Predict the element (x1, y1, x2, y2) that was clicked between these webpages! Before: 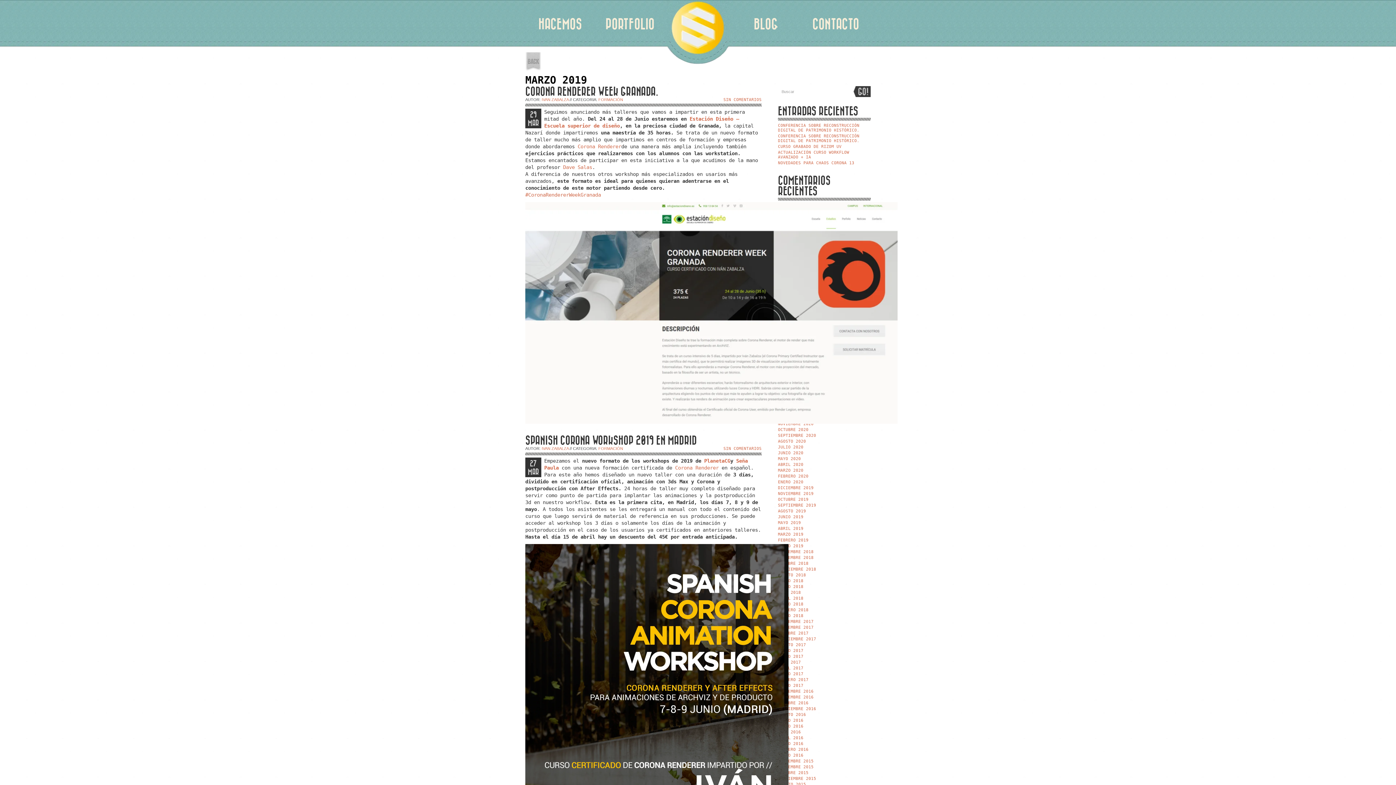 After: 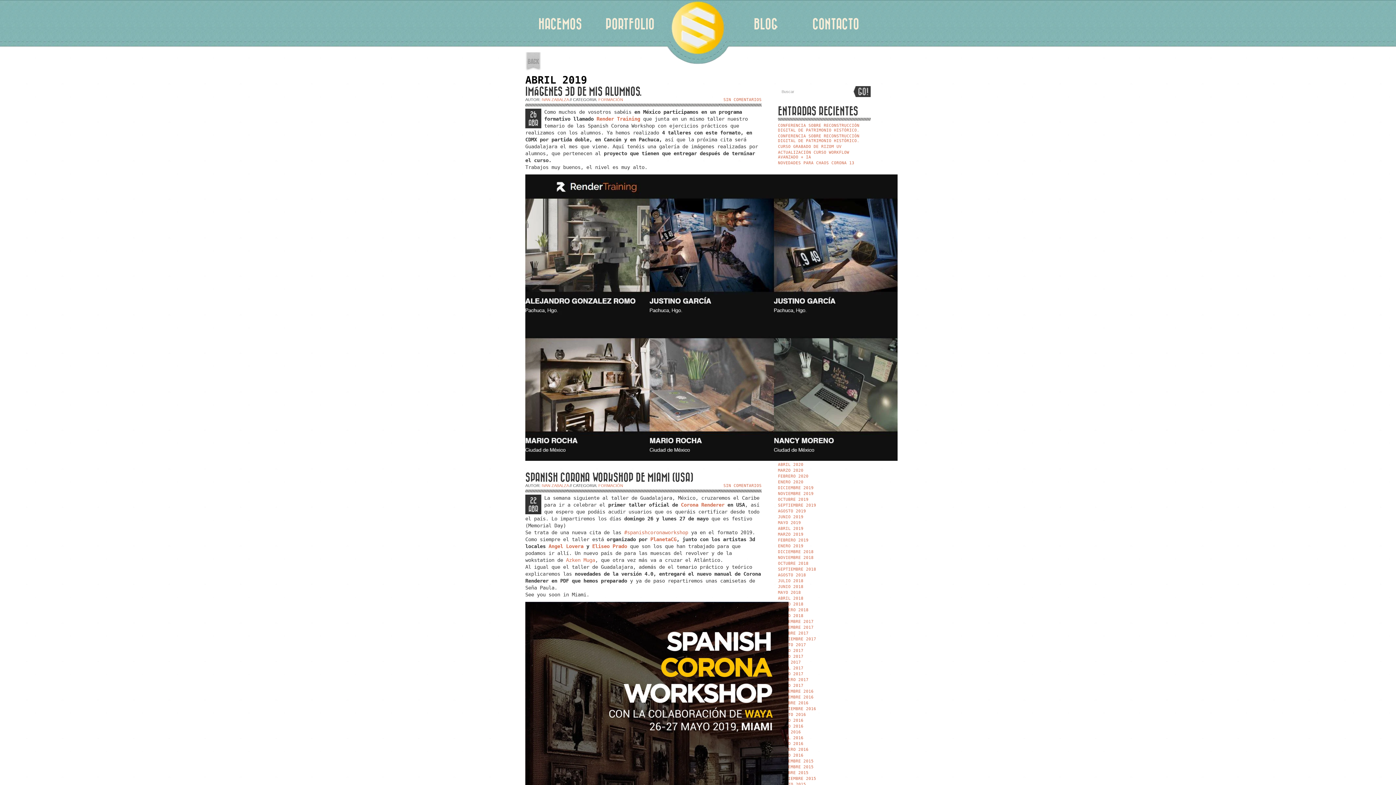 Action: label: ABRIL 2019 bbox: (778, 526, 803, 531)